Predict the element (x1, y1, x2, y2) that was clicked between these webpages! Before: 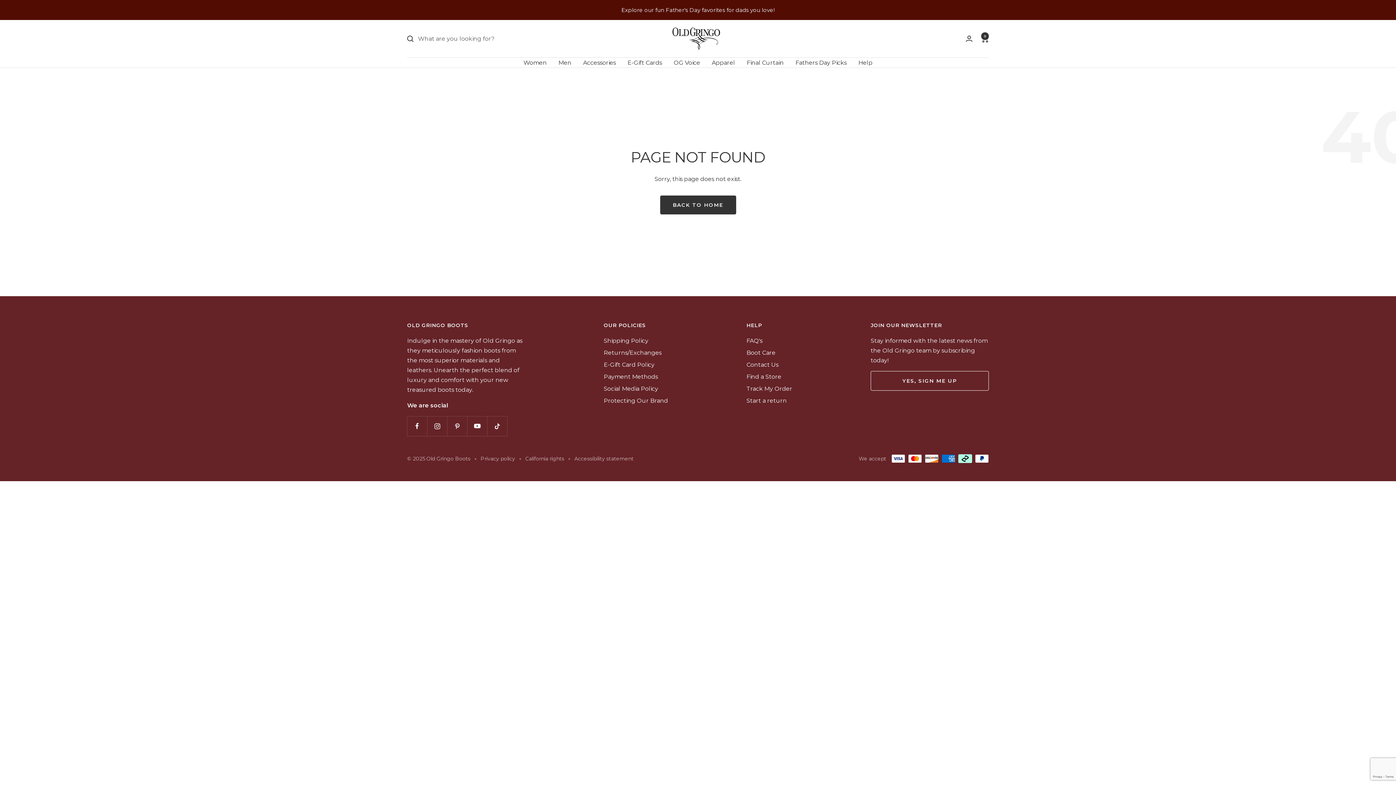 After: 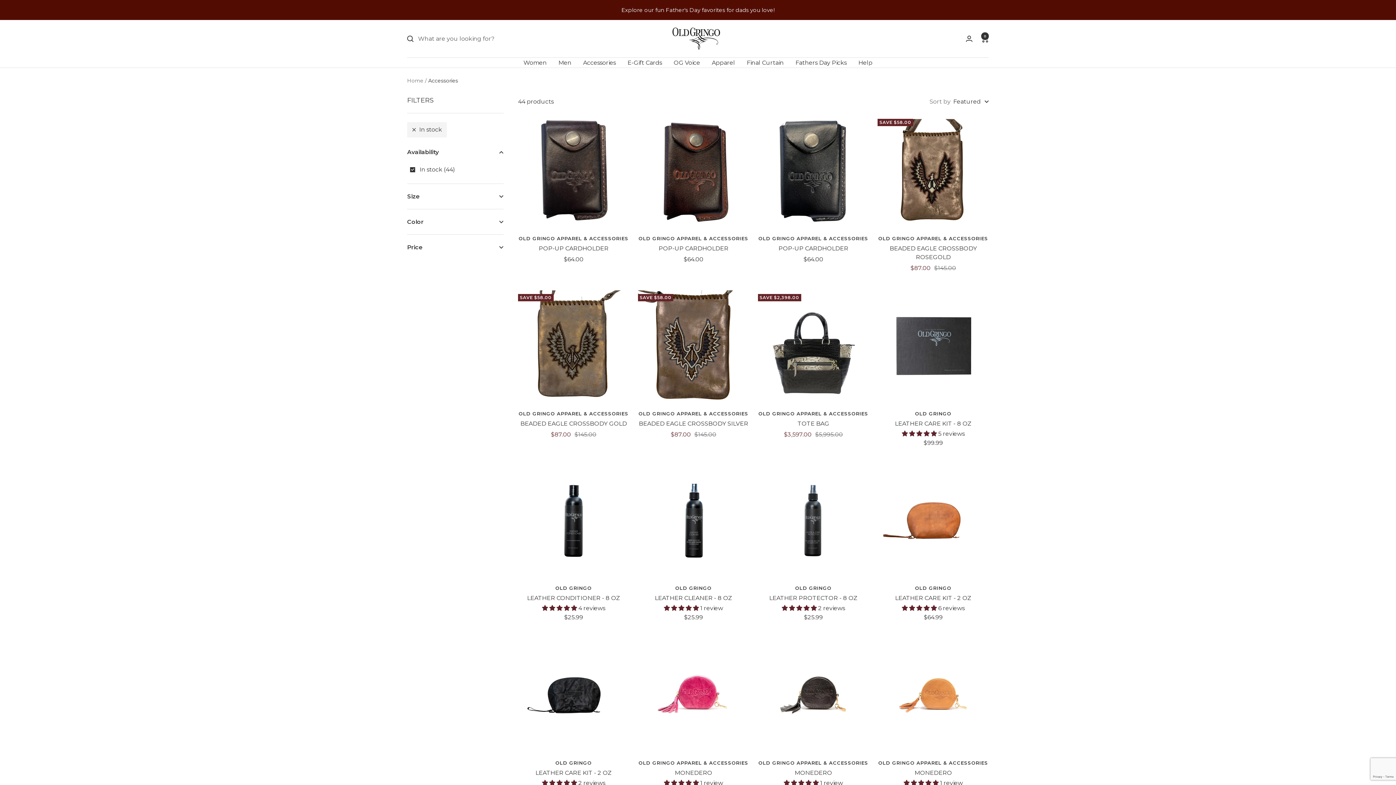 Action: label: Accessories bbox: (583, 57, 616, 67)